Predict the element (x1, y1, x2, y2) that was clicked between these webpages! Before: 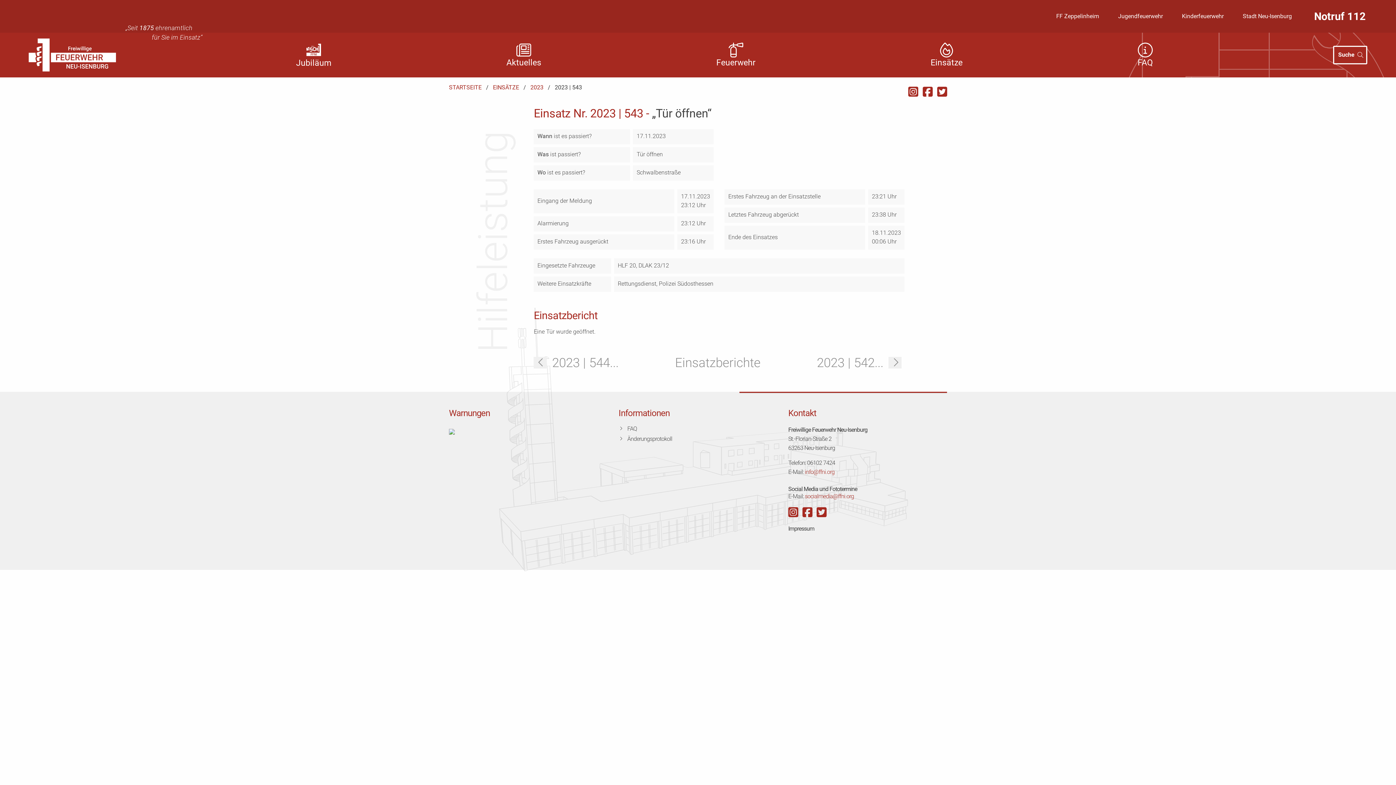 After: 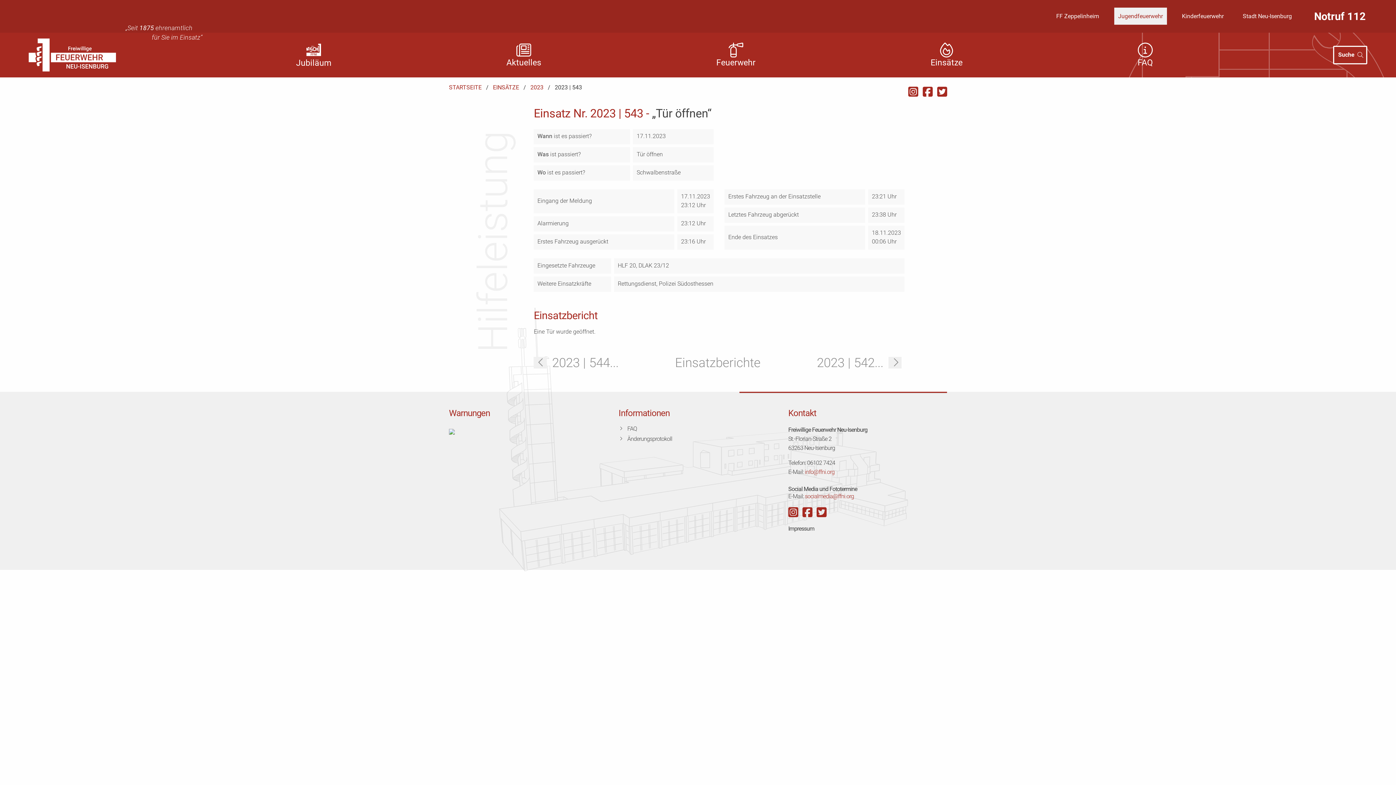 Action: bbox: (1114, 7, 1167, 24) label: Jugendfeuerwehr